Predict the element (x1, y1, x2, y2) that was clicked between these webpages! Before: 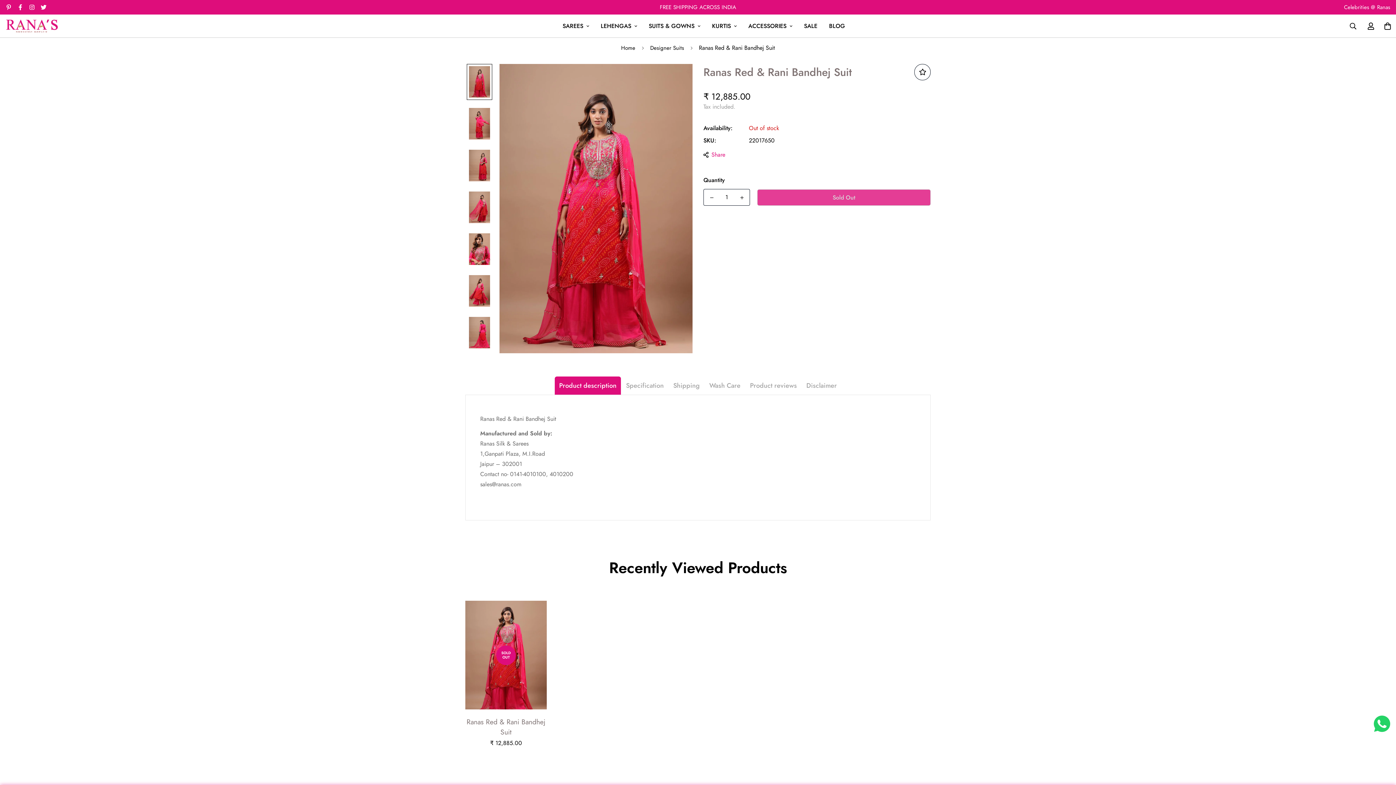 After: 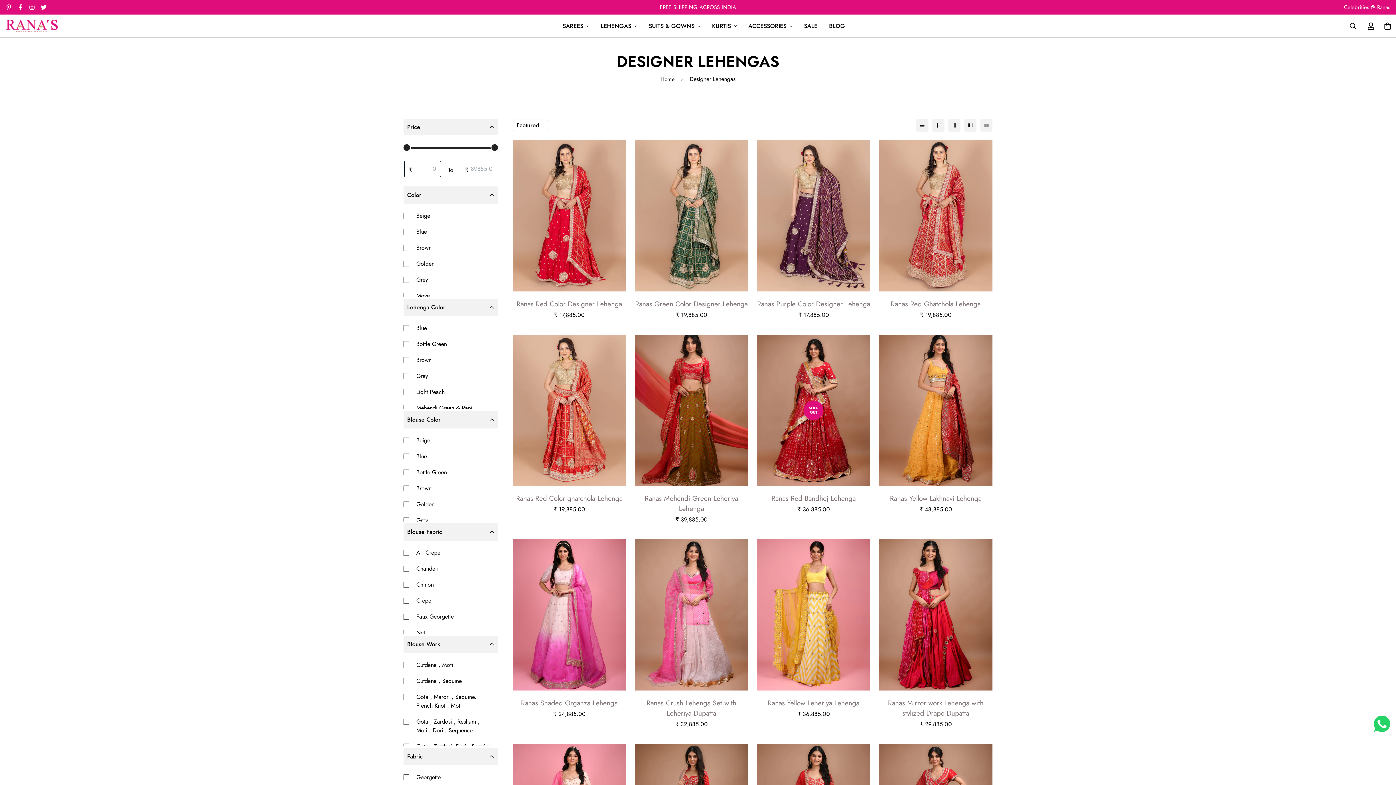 Action: bbox: (595, 14, 643, 37) label: LEHENGAS